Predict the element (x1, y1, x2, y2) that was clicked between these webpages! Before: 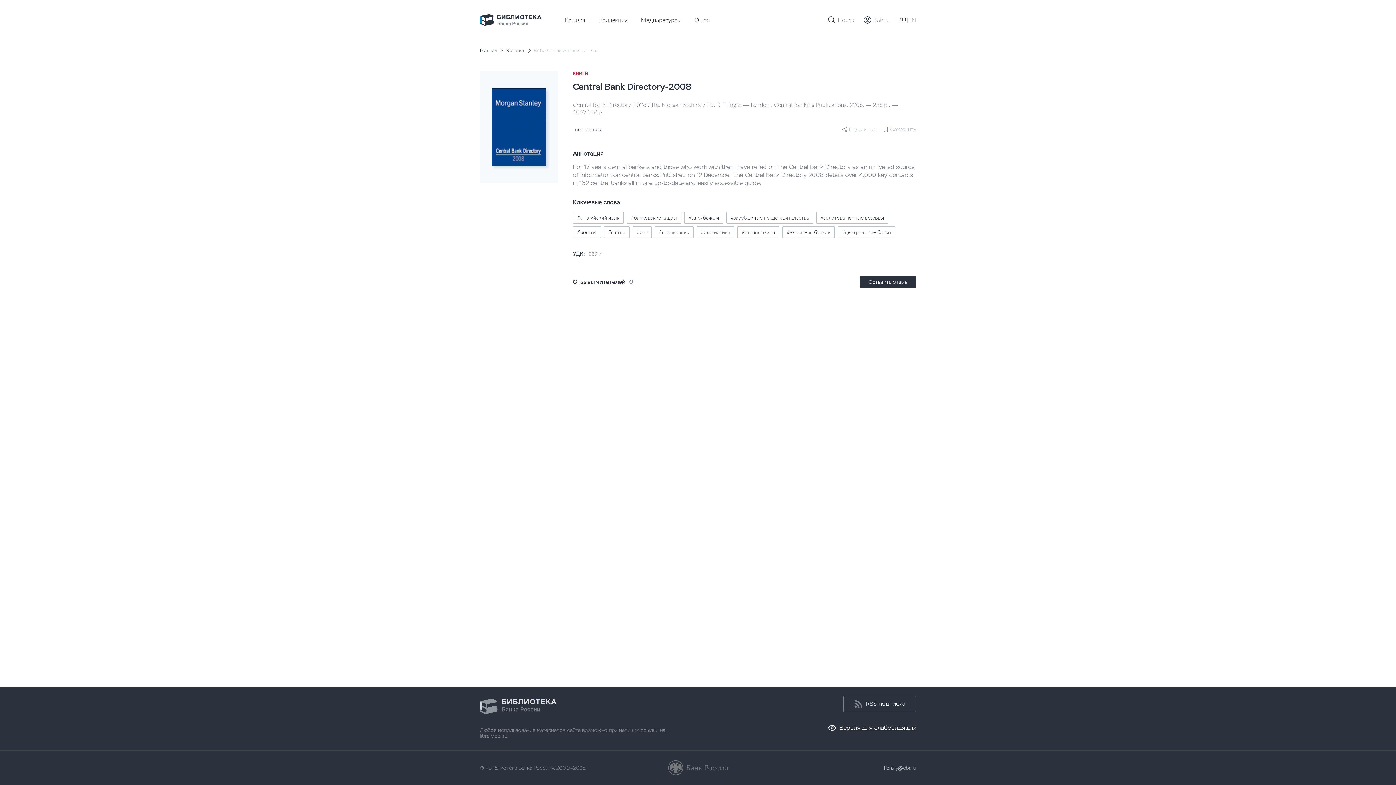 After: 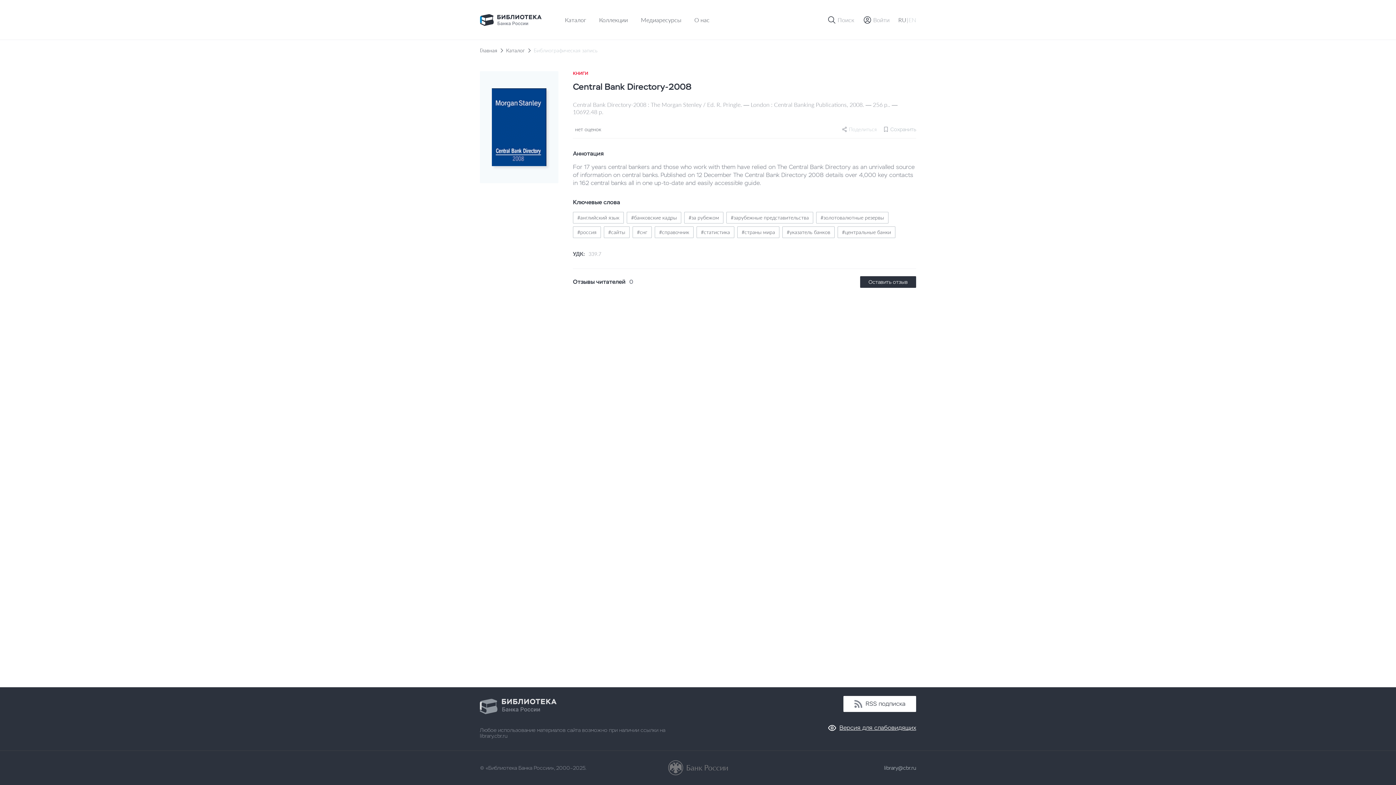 Action: bbox: (843, 696, 916, 712) label: RSS подписка